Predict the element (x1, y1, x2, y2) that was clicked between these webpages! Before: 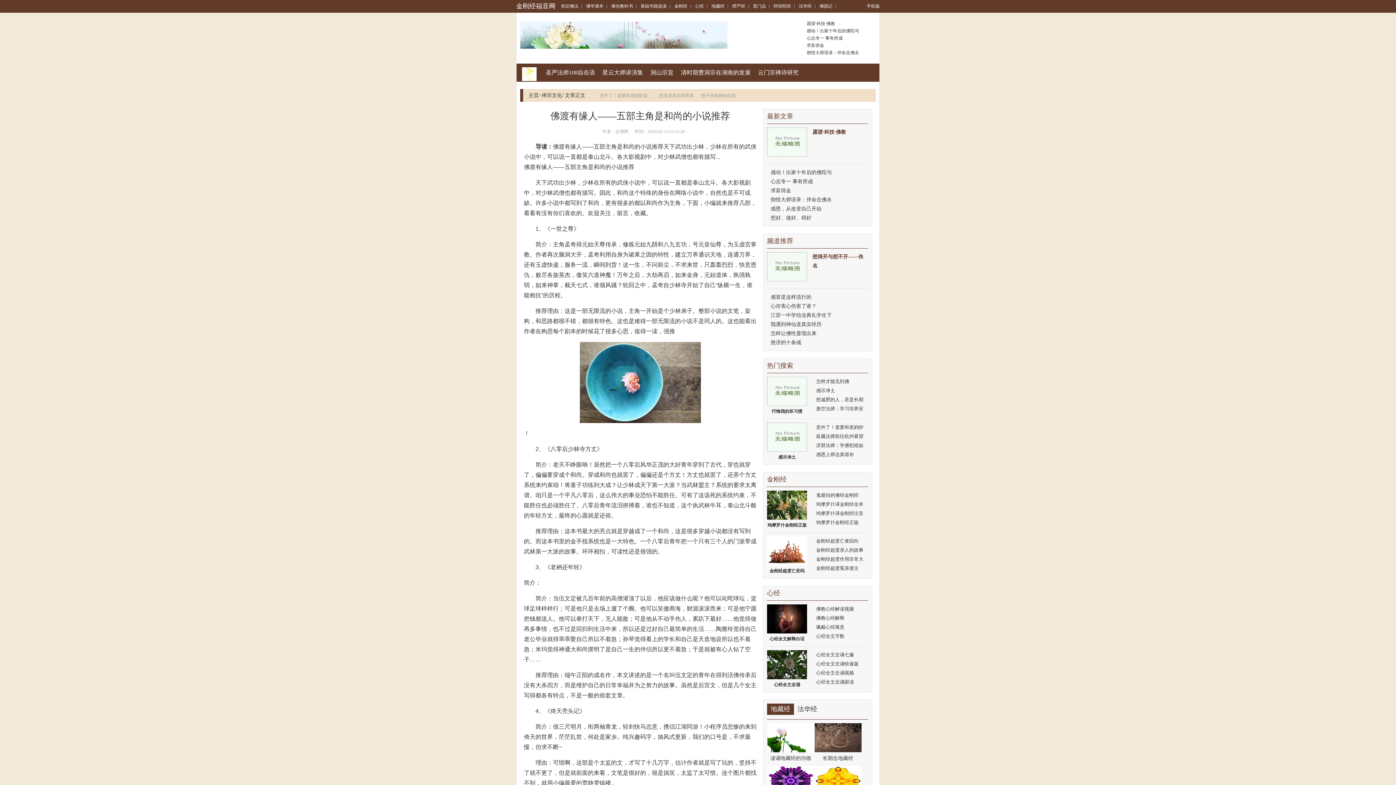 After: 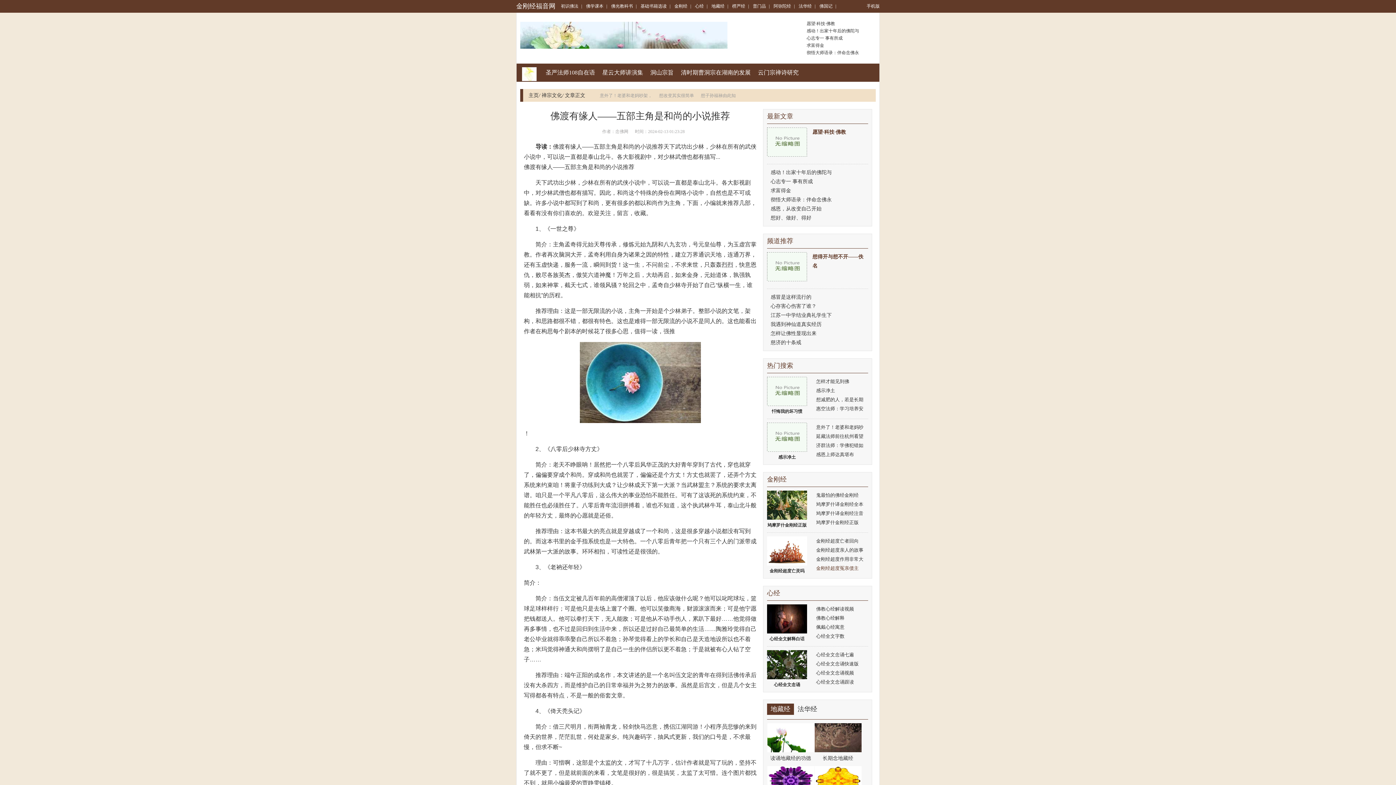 Action: label: 金刚经超度冤亲债主 bbox: (816, 565, 858, 571)